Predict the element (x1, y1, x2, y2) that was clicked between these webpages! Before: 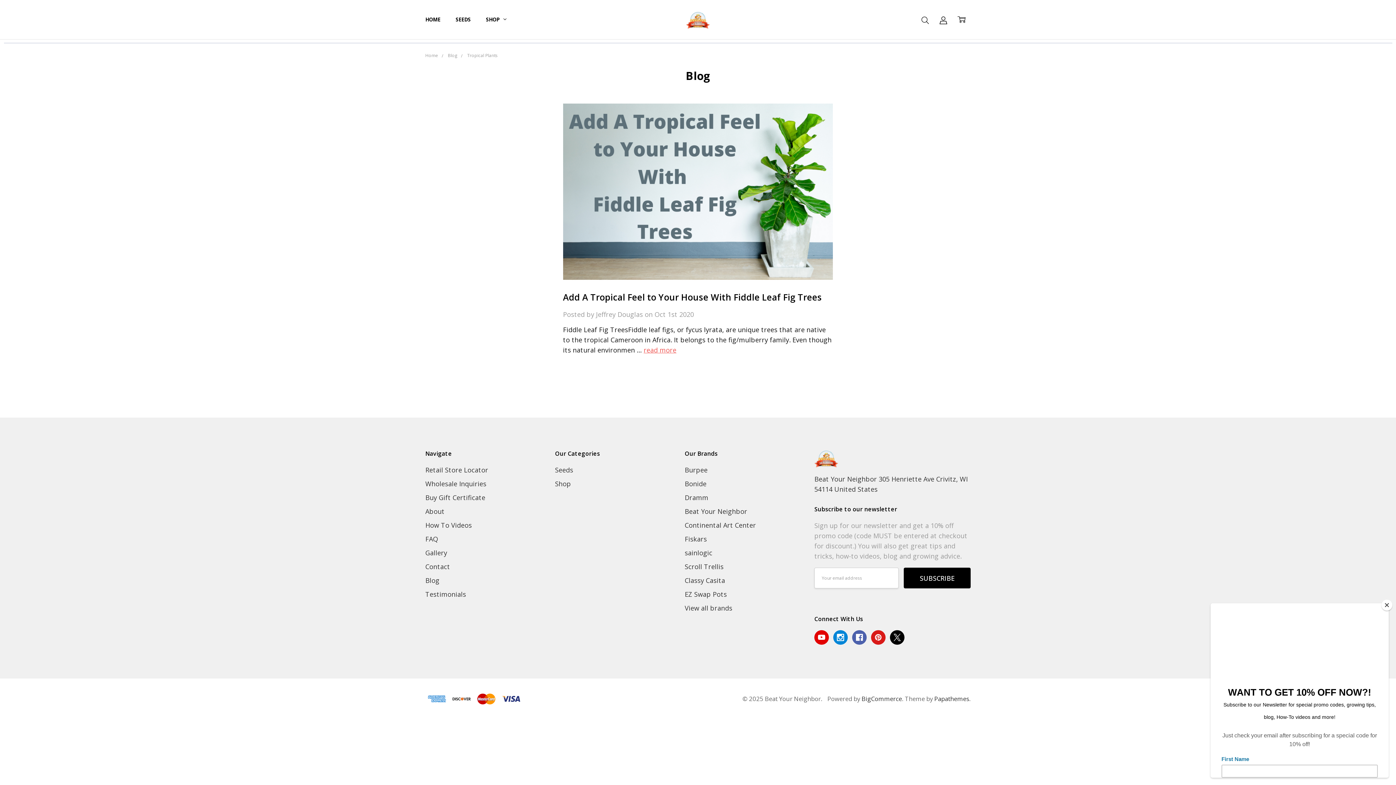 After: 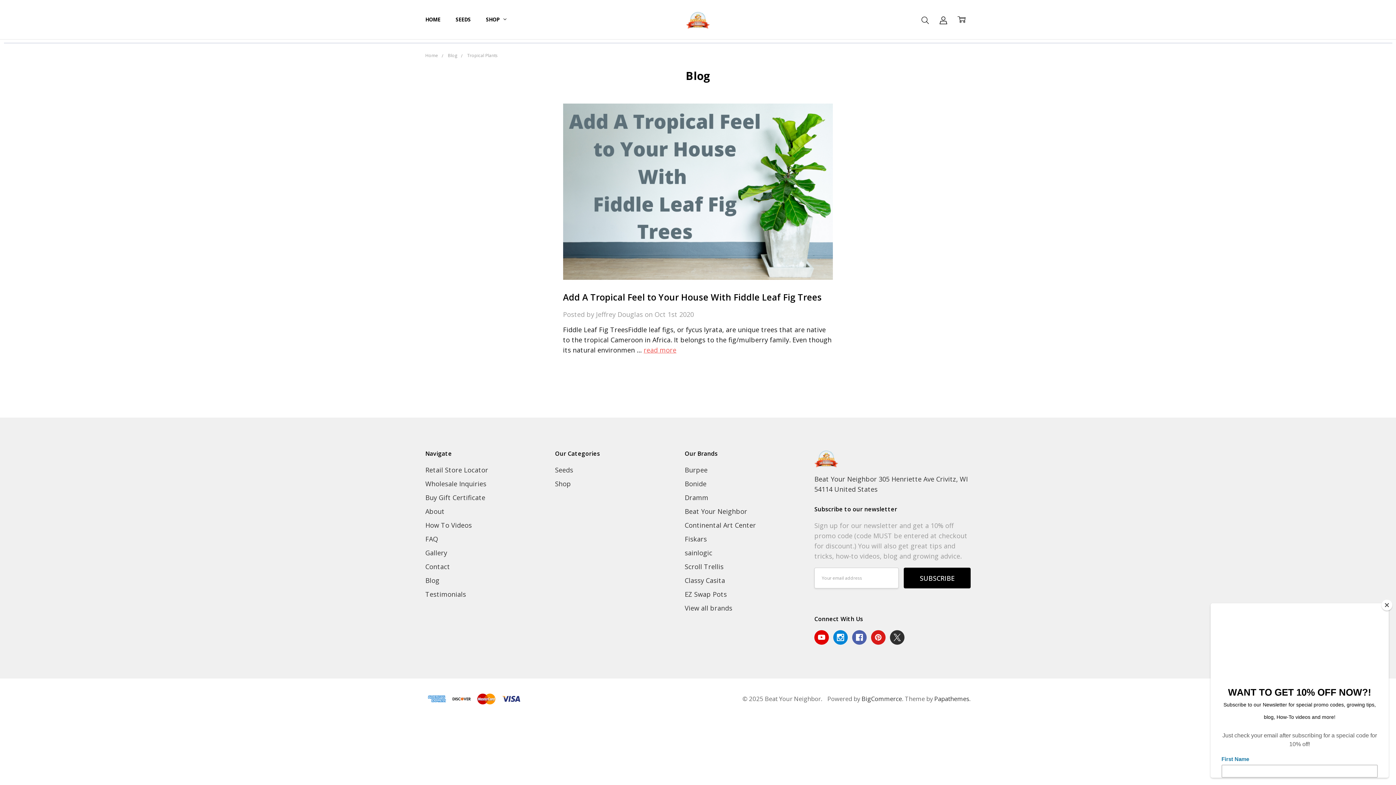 Action: label: X  bbox: (890, 630, 904, 645)